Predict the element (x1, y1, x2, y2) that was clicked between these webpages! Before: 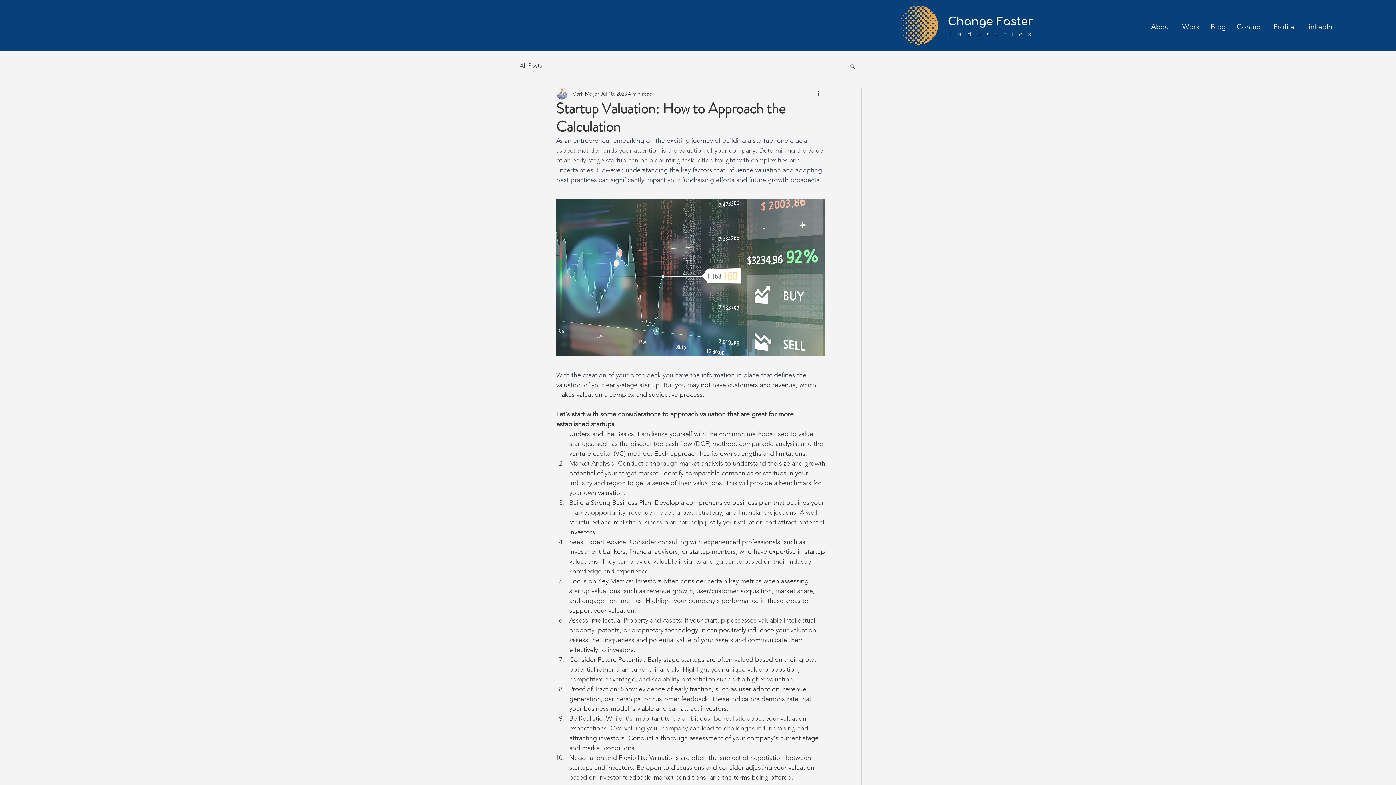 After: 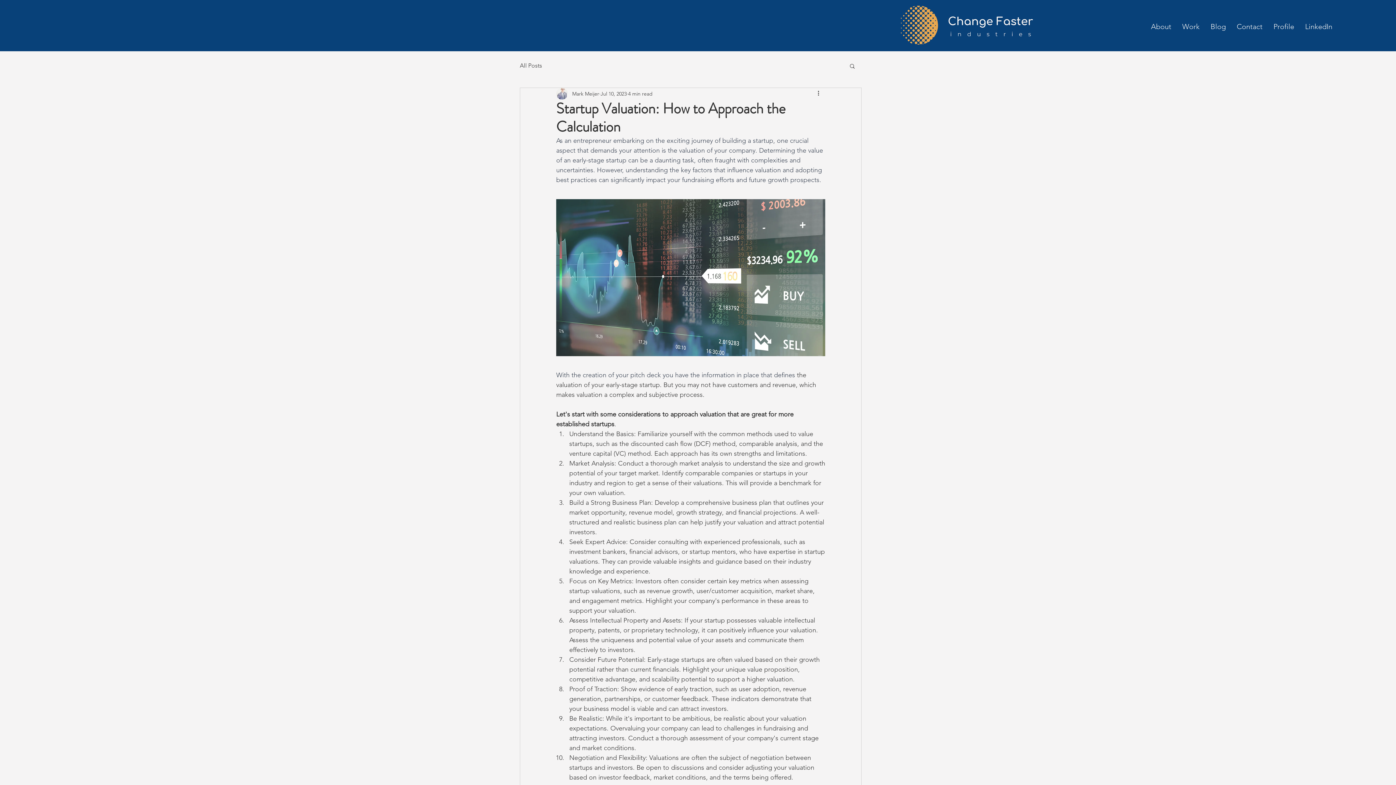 Action: label: Search bbox: (849, 62, 856, 68)